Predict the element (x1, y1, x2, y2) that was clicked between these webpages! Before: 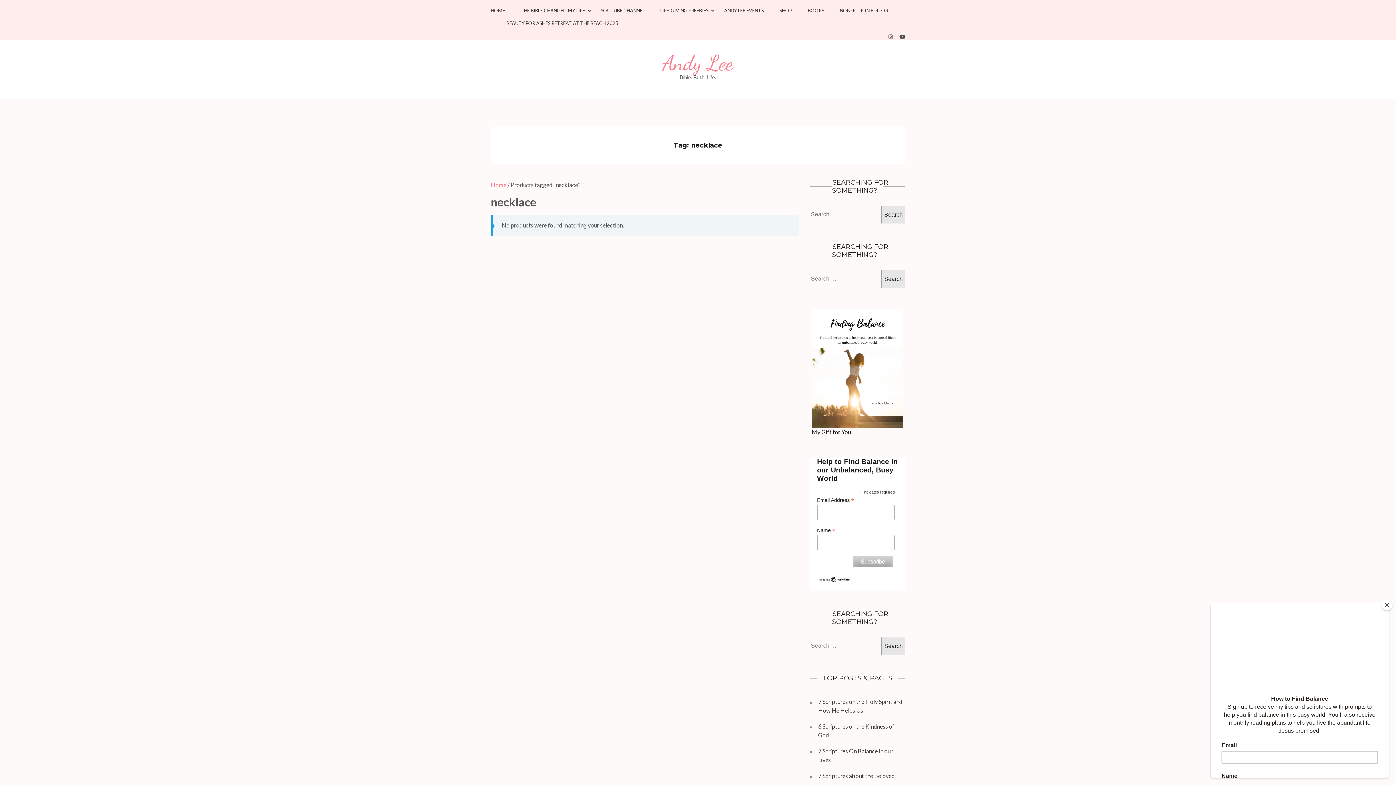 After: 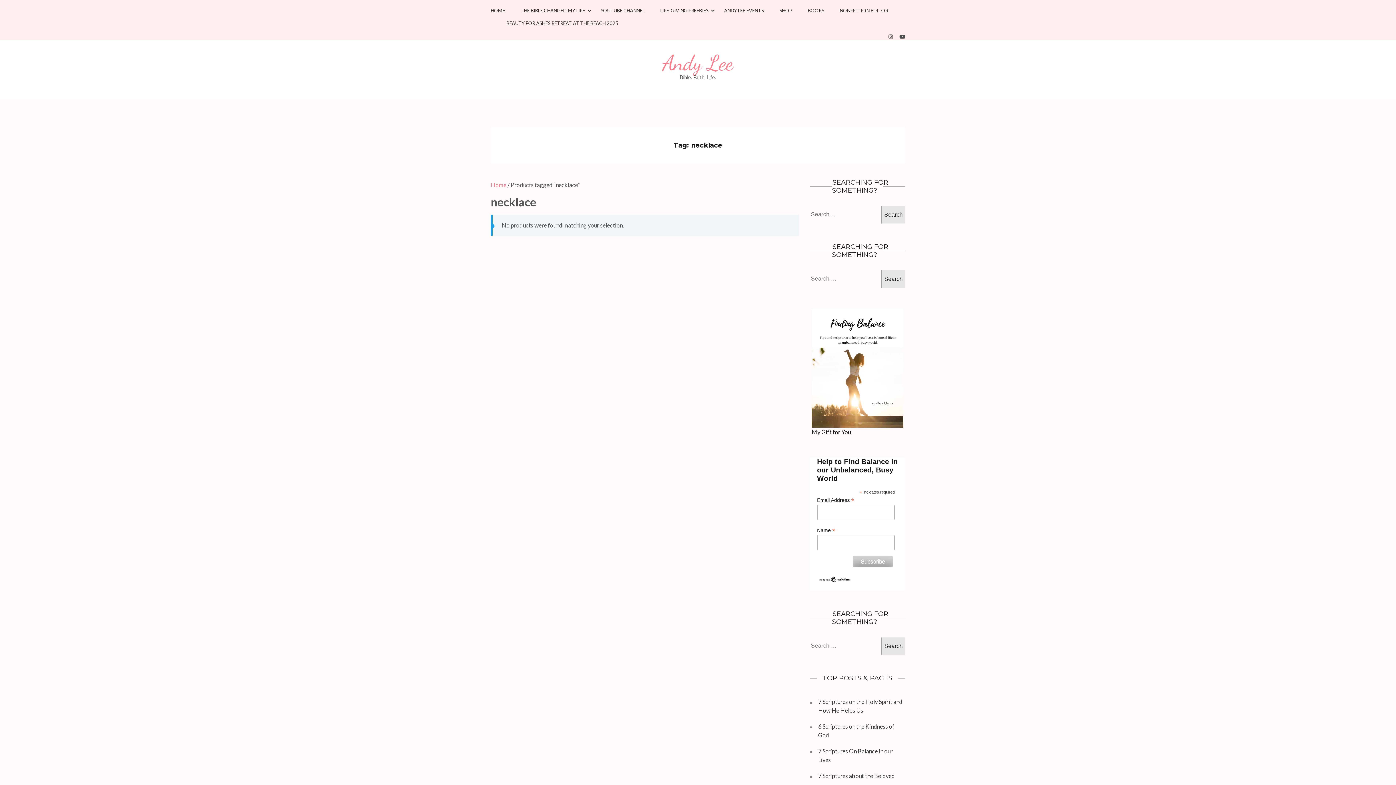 Action: label: Close bbox: (1381, 600, 1392, 610)